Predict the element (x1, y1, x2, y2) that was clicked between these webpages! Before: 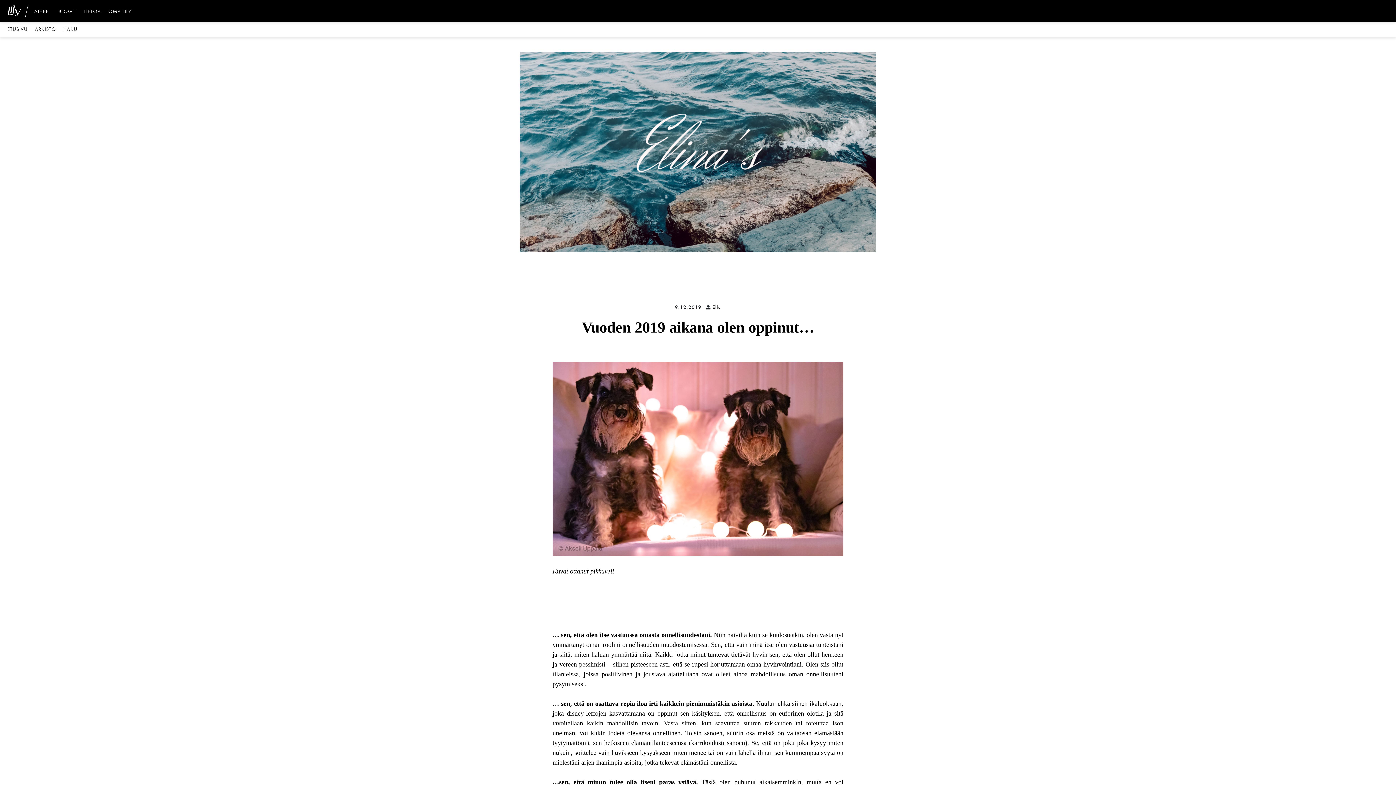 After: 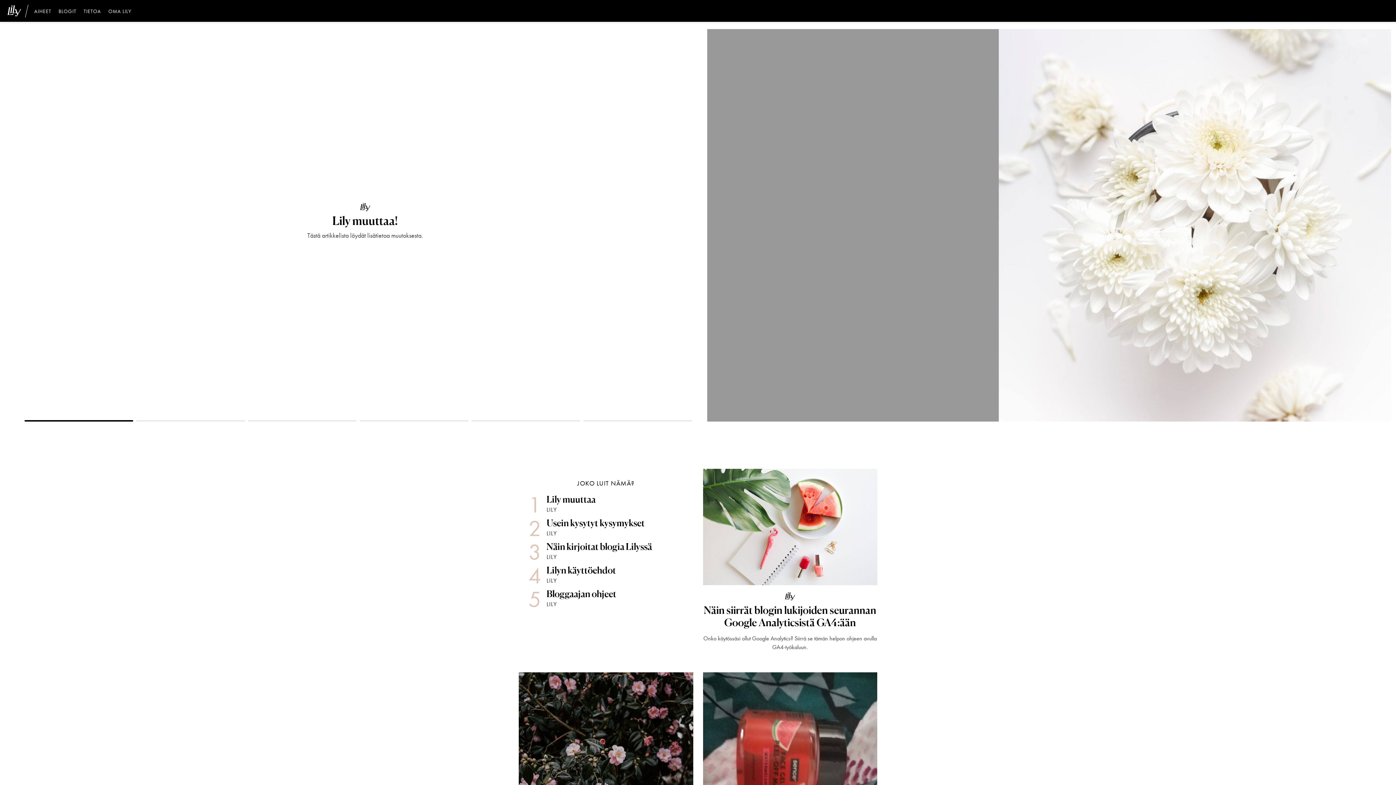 Action: bbox: (0, 5, 21, 16)